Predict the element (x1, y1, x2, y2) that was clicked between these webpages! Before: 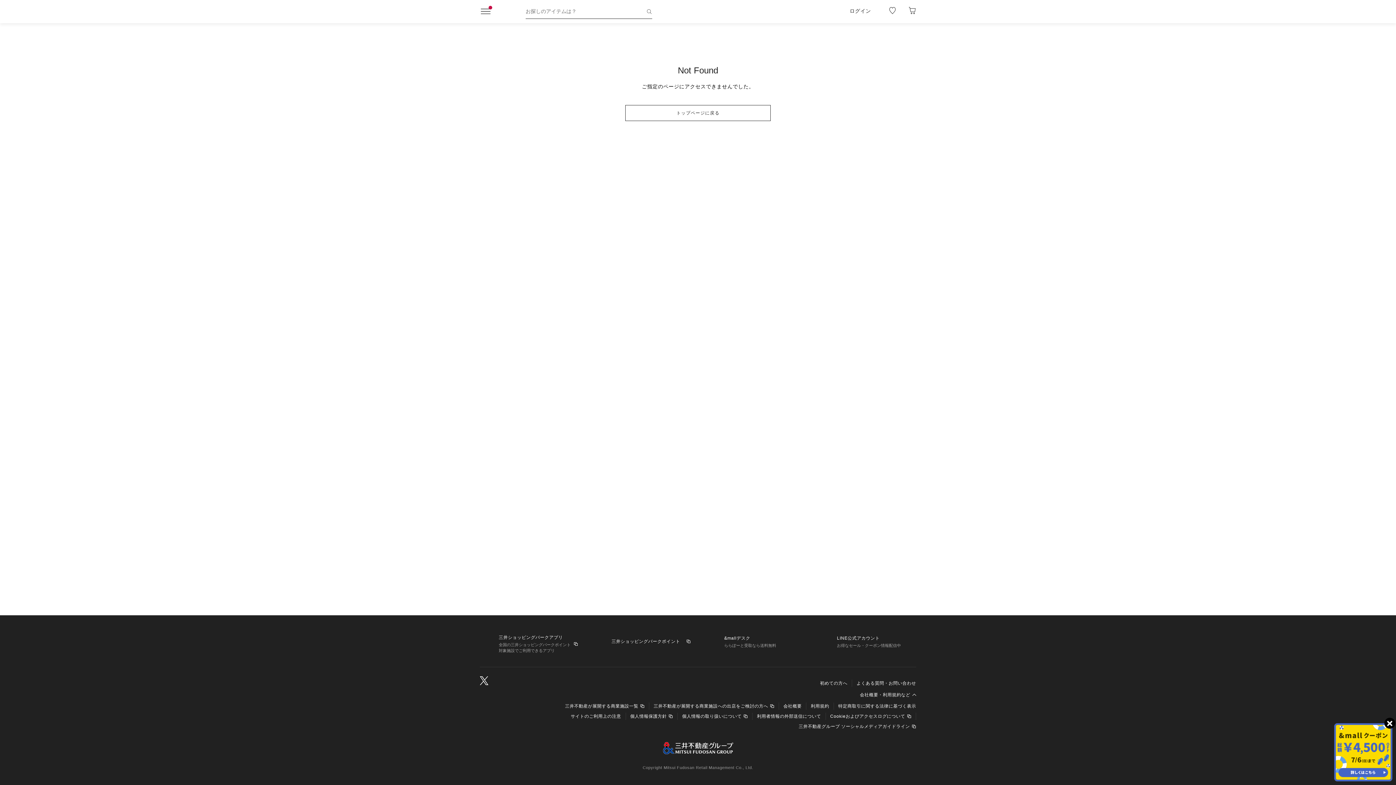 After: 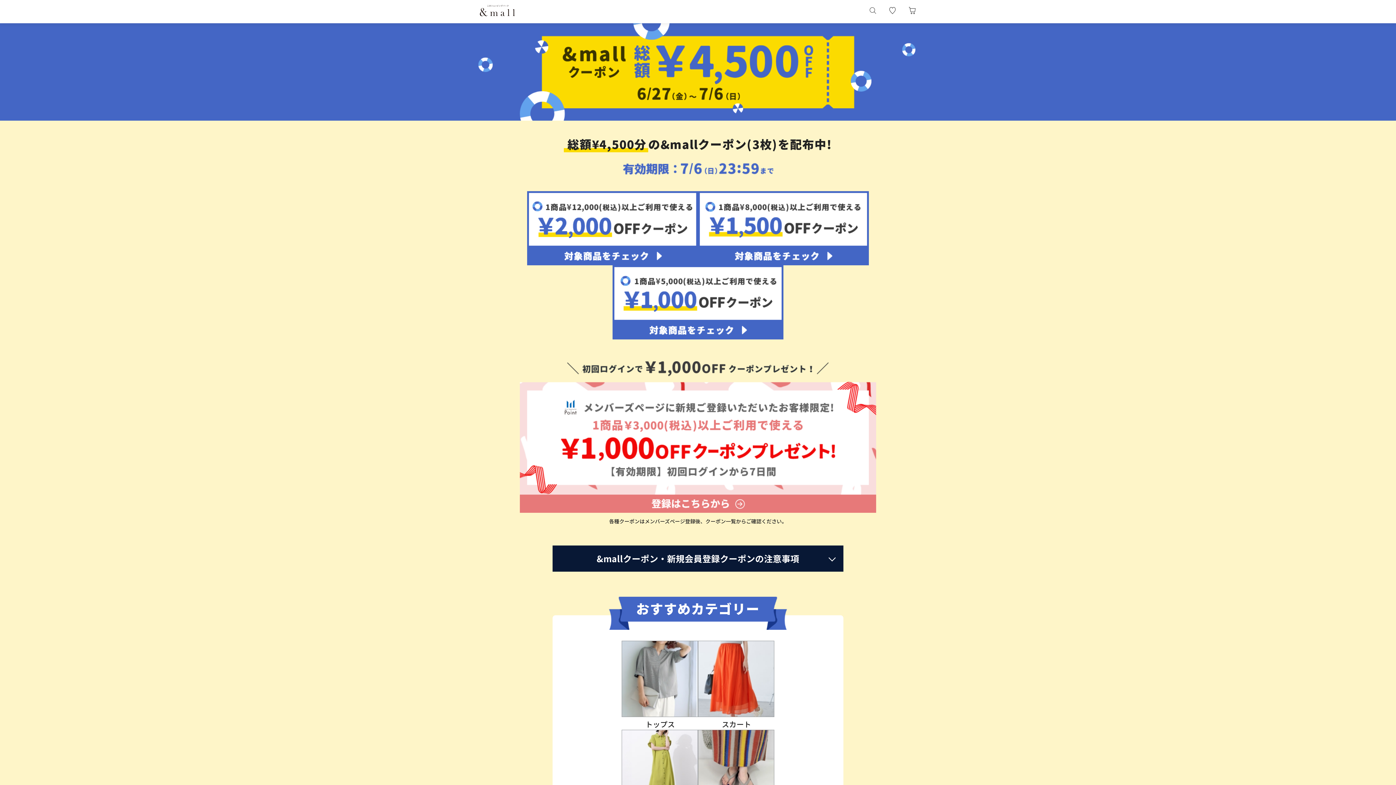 Action: bbox: (1334, 723, 1392, 781)